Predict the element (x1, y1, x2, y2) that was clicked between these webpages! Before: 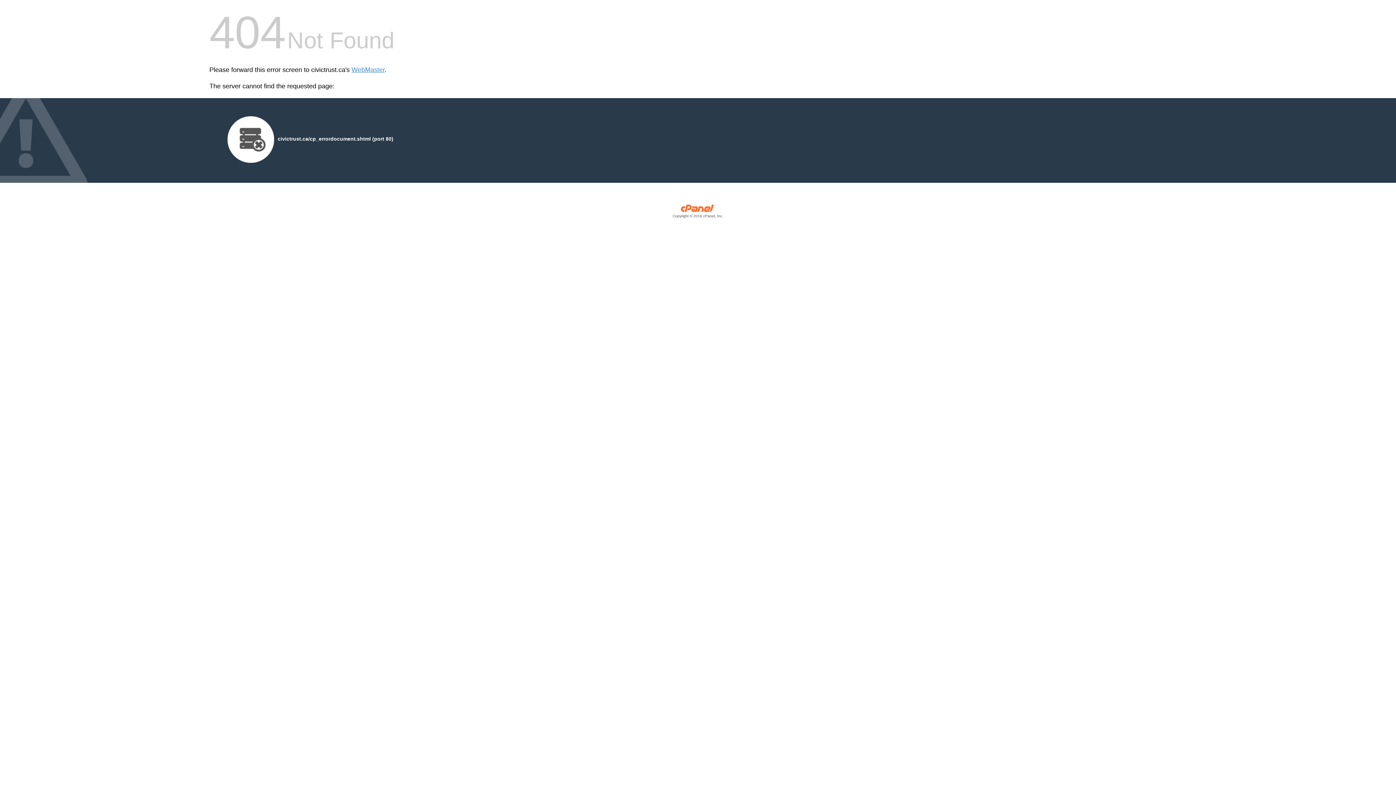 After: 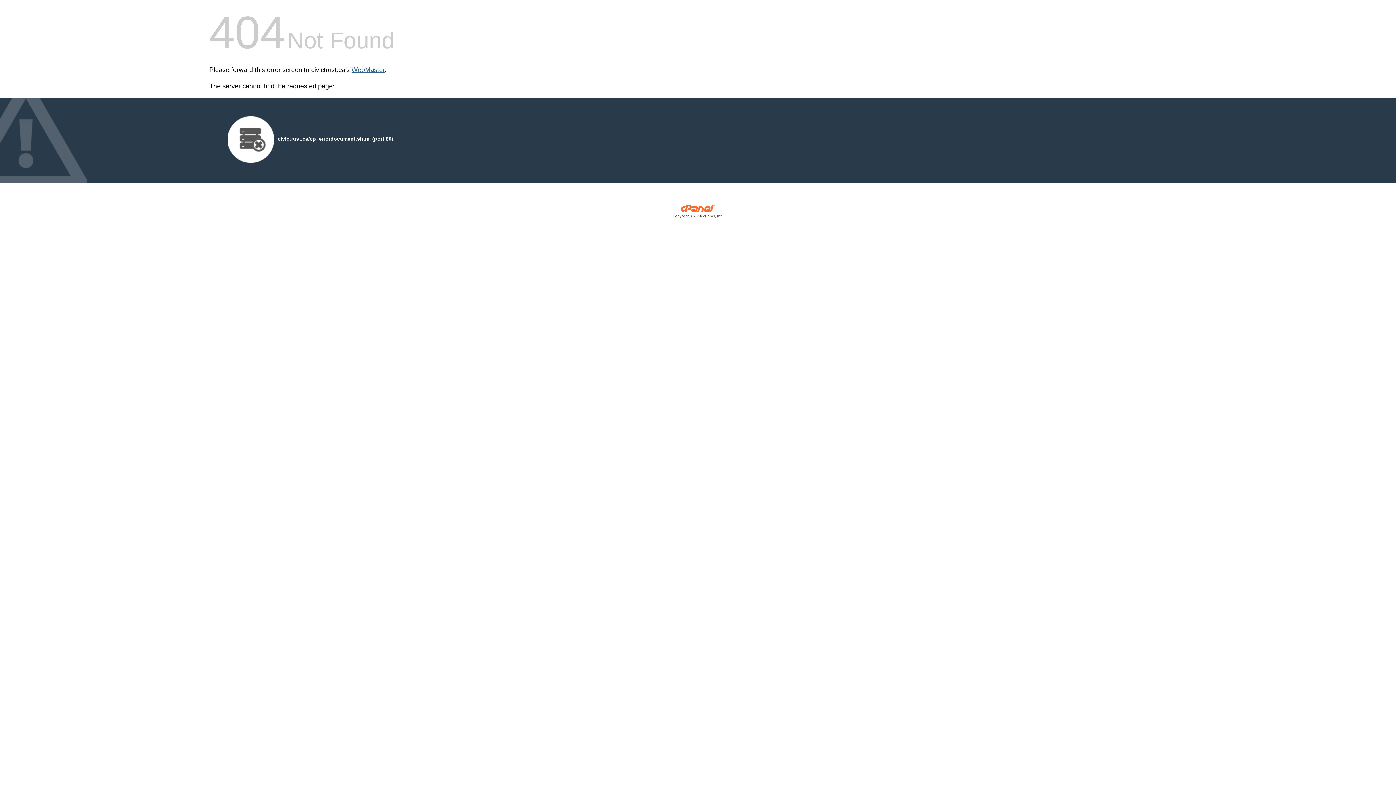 Action: bbox: (351, 66, 384, 73) label: WebMaster